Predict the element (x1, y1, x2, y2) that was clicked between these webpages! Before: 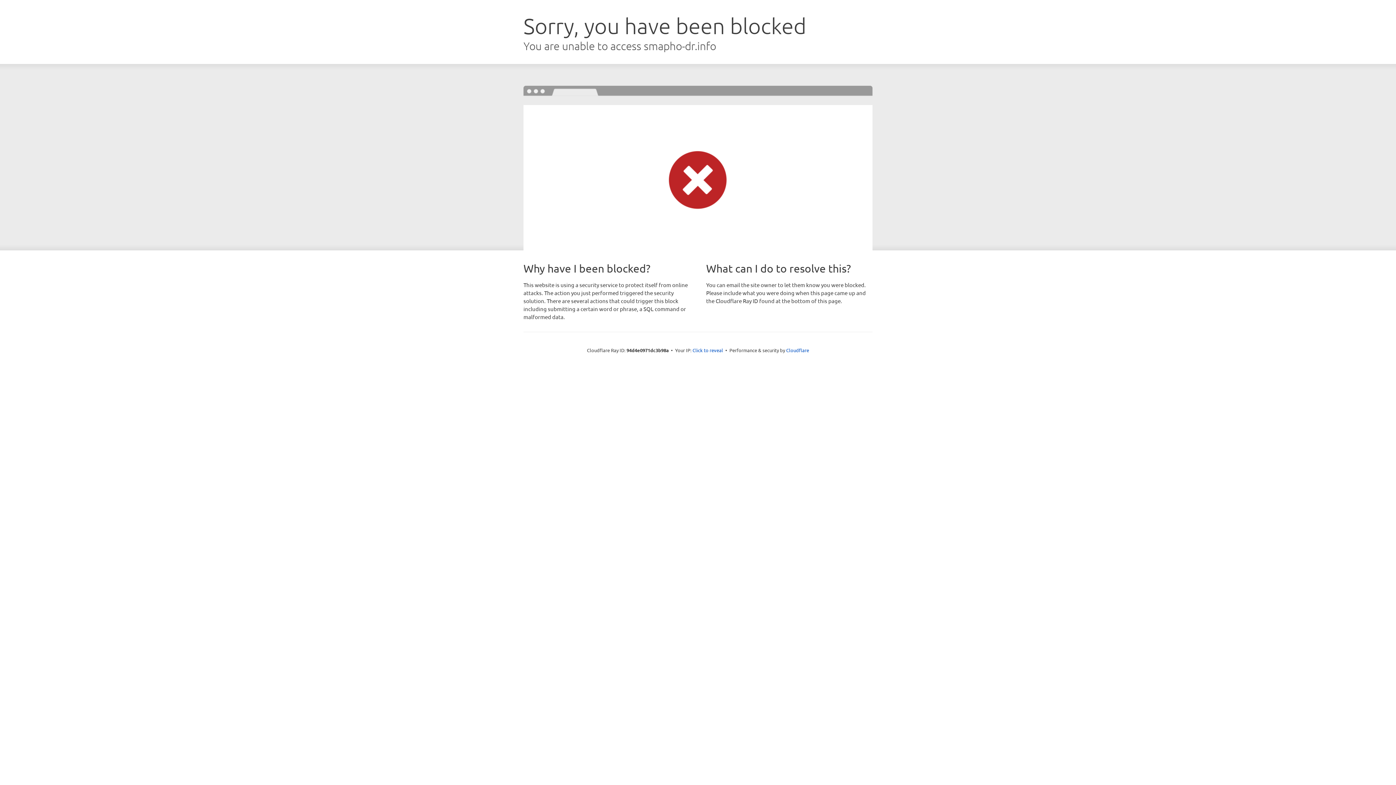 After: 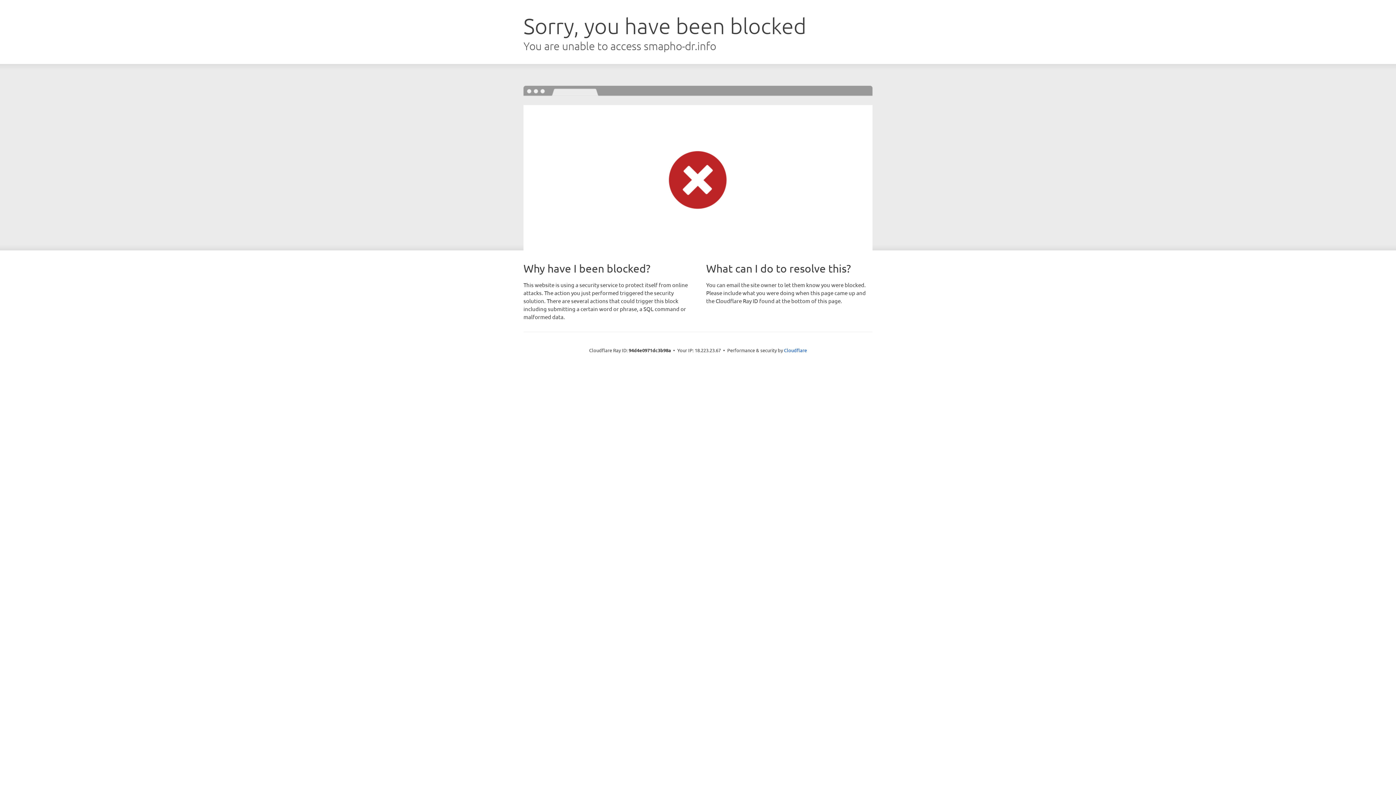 Action: label: Click to reveal bbox: (692, 346, 723, 353)